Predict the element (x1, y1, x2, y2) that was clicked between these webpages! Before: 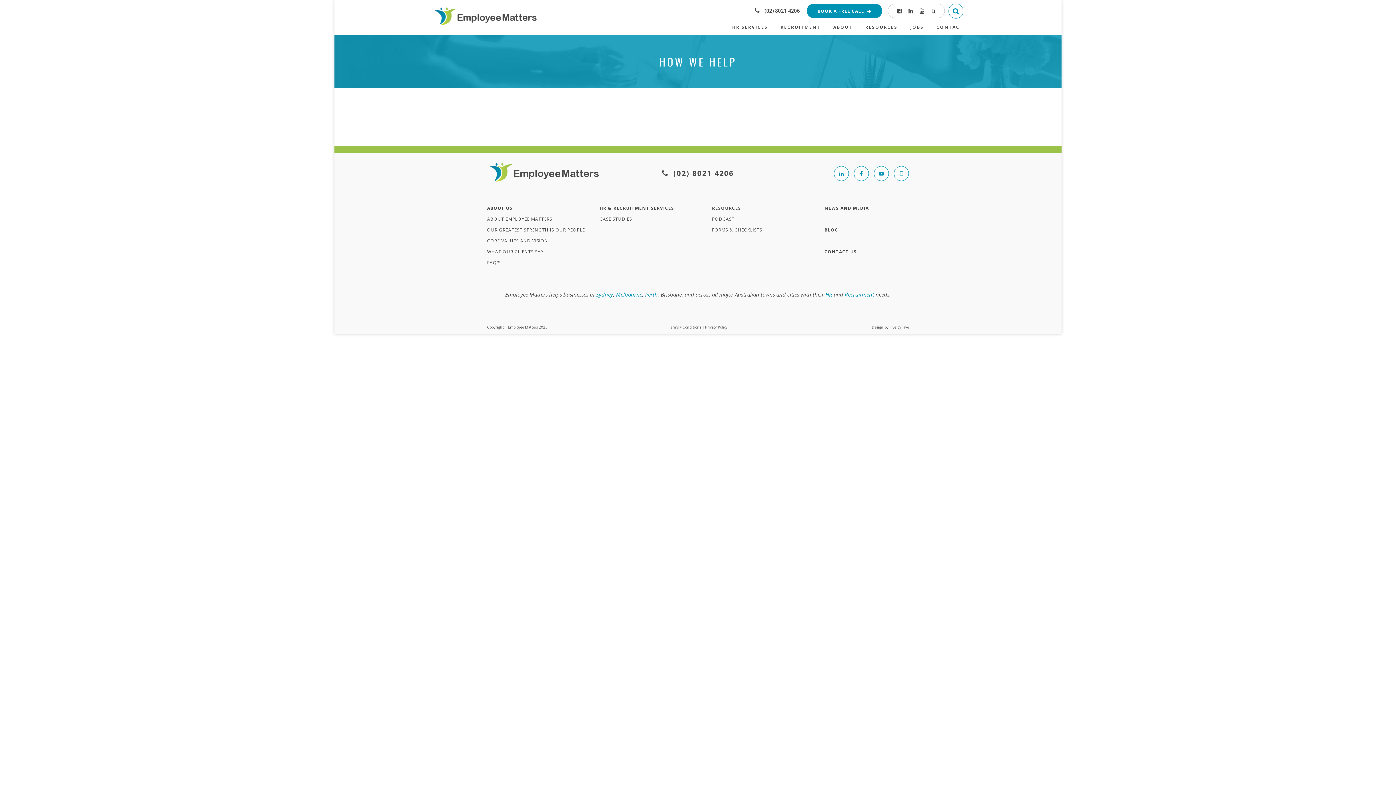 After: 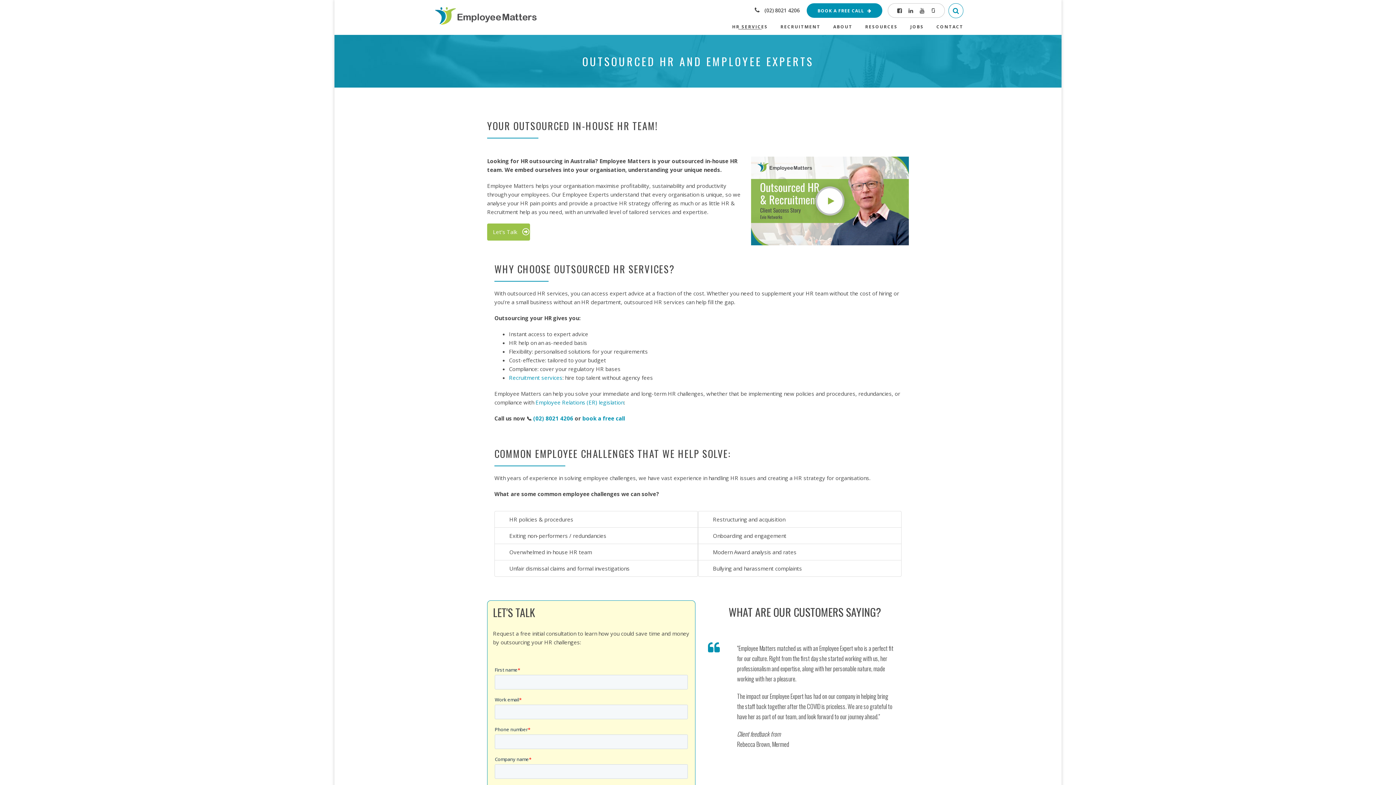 Action: bbox: (732, 18, 768, 36) label: HR SERVICES